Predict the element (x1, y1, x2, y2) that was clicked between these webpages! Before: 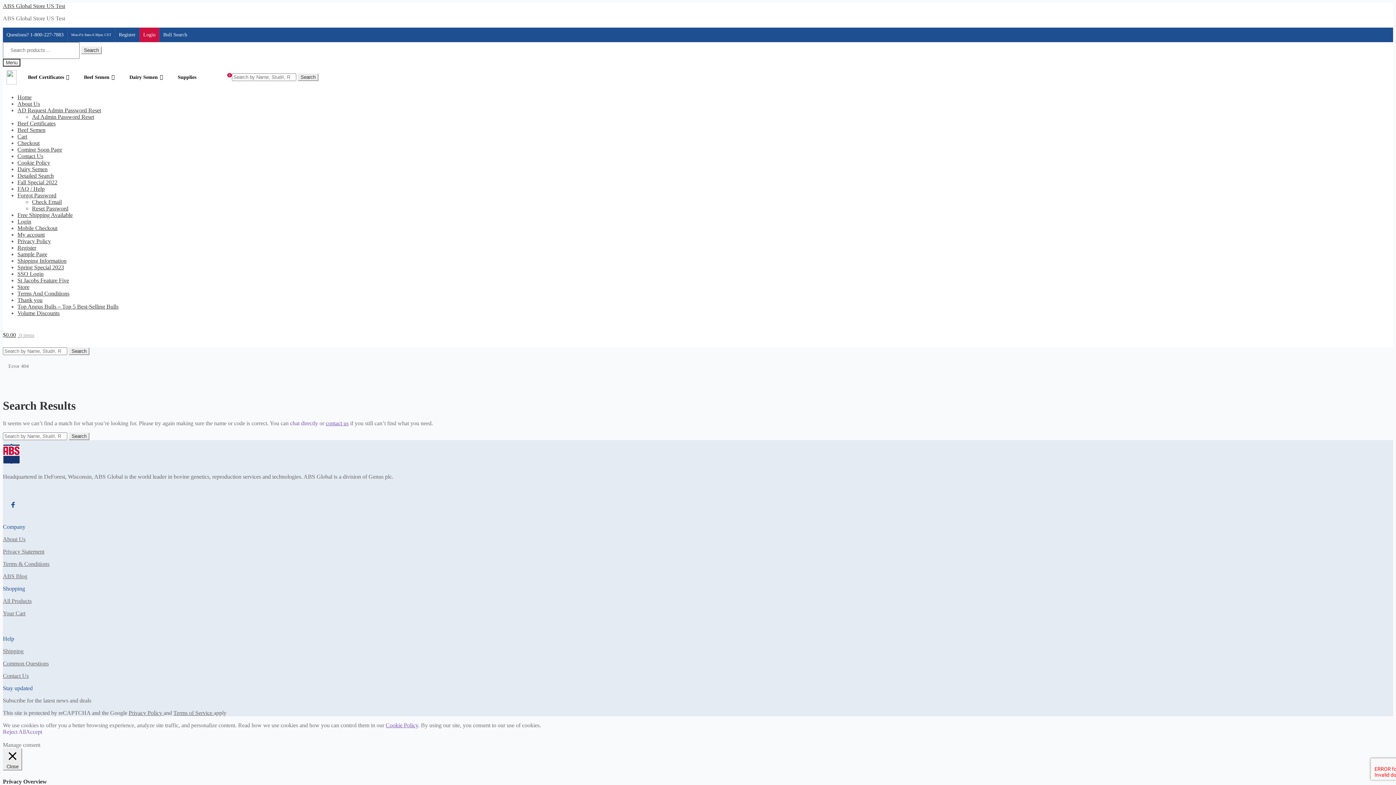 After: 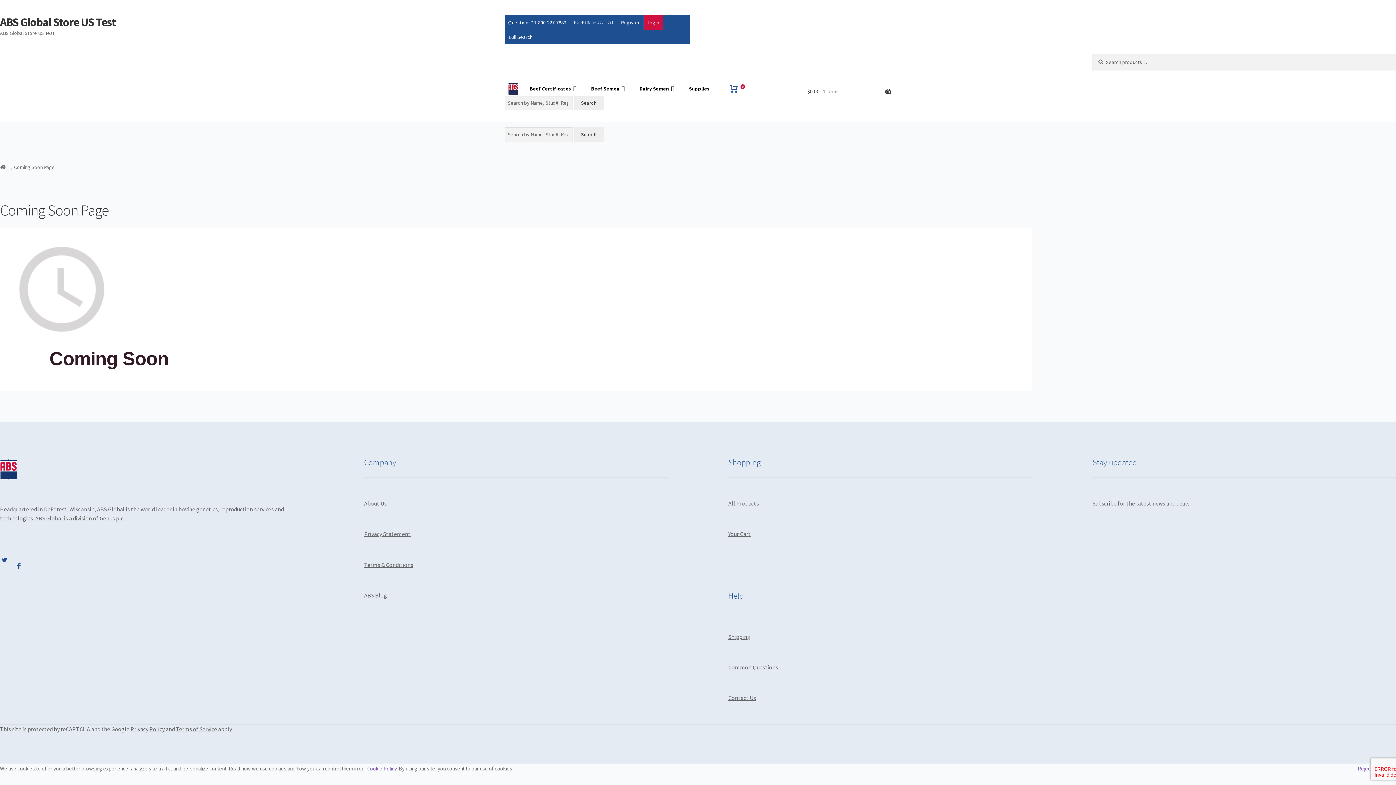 Action: label: Coming Soon Page bbox: (17, 146, 62, 152)